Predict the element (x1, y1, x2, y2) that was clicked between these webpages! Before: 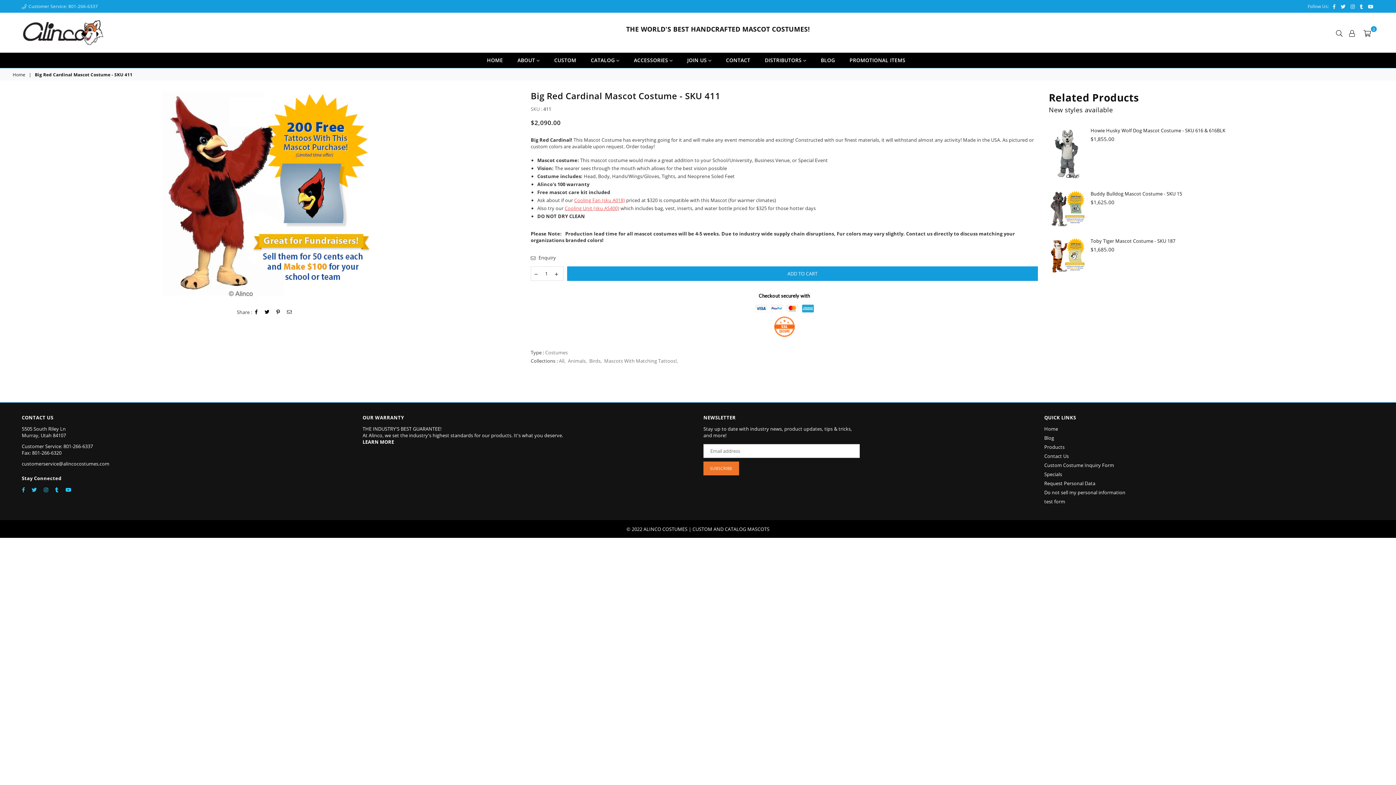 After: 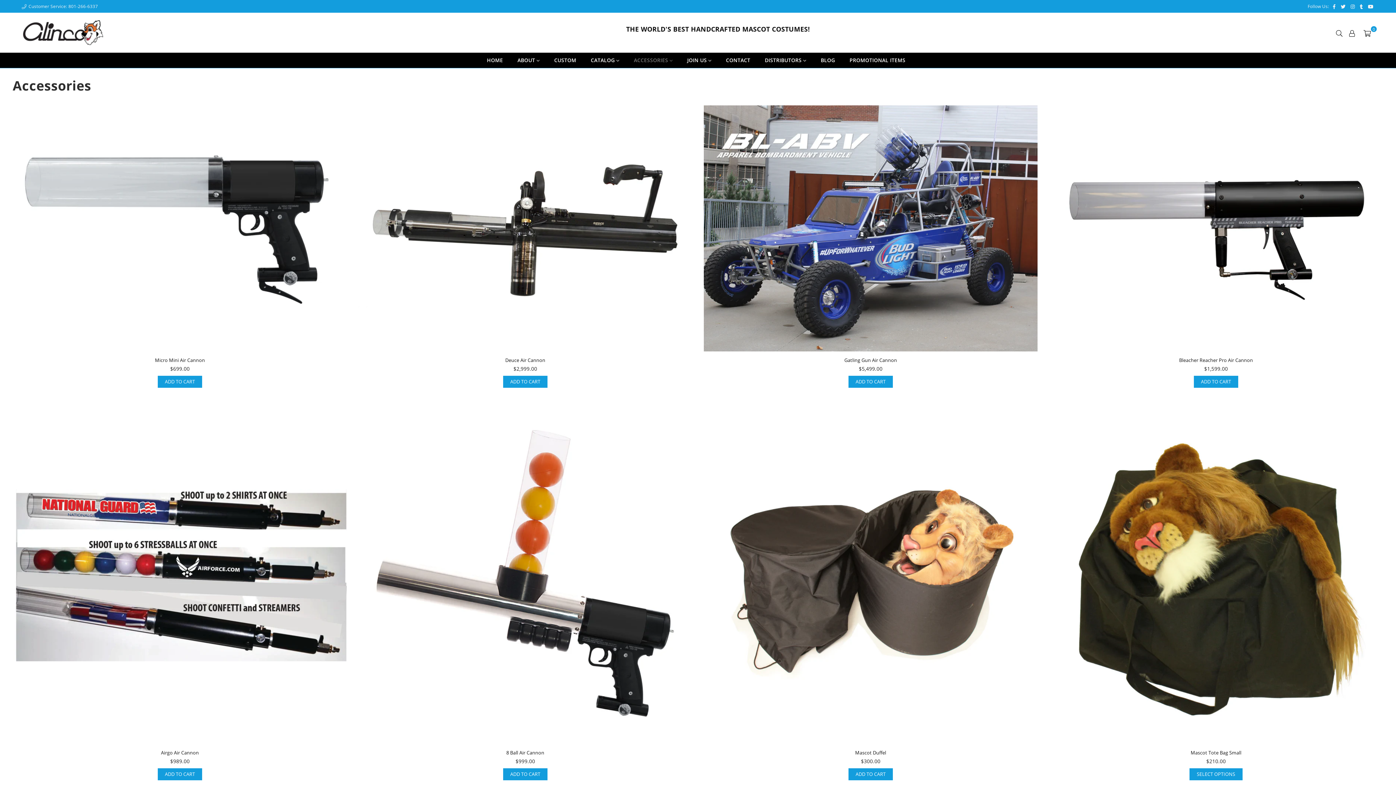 Action: label: ACCESSORIES  bbox: (628, 53, 678, 67)